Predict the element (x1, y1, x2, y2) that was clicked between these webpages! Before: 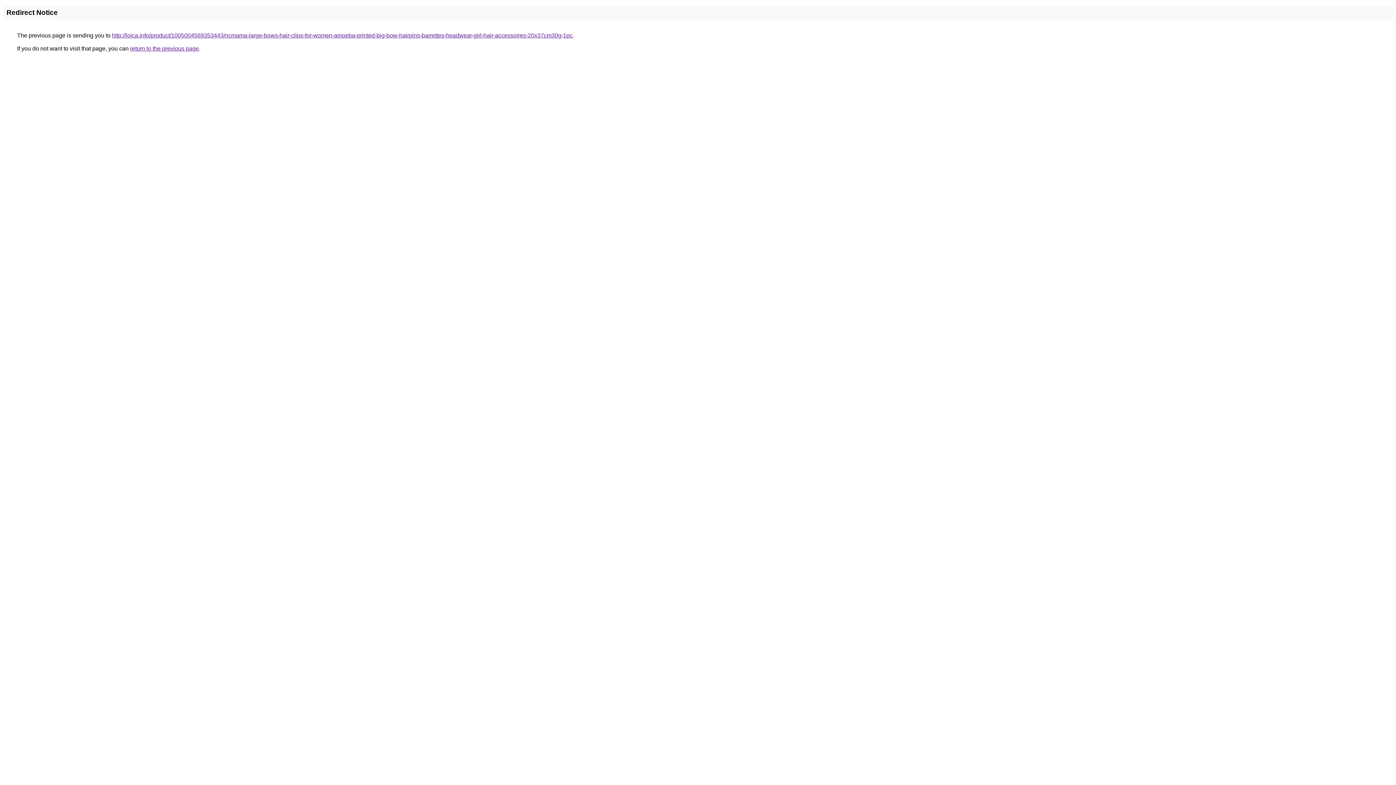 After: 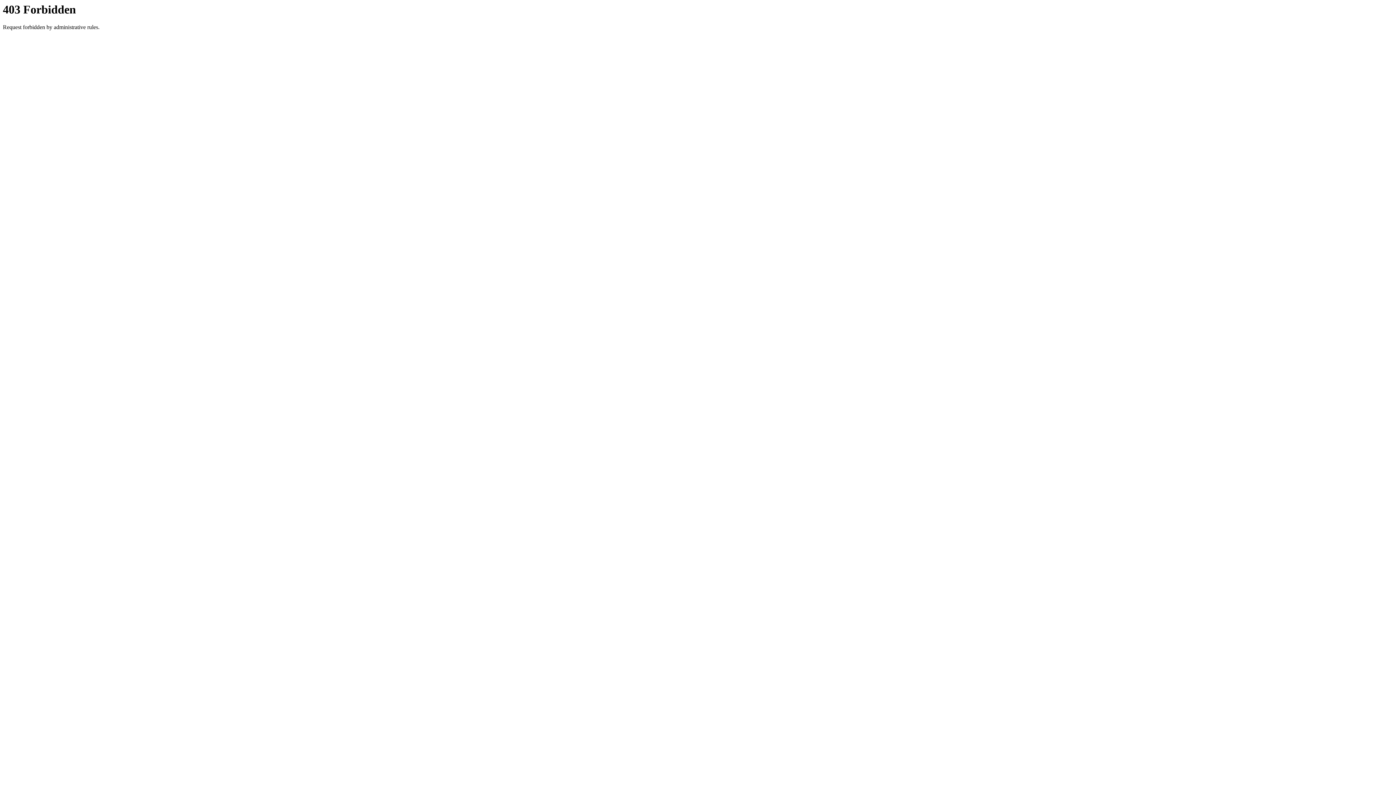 Action: bbox: (112, 32, 572, 38) label: http://loica.info/product/1005004569353443/ncmama-large-bows-hair-clips-for-women-amoeba-printed-big-bow-hairpins-barrettes-headwear-girl-hair-accessoires-20x37cm30g-1pc